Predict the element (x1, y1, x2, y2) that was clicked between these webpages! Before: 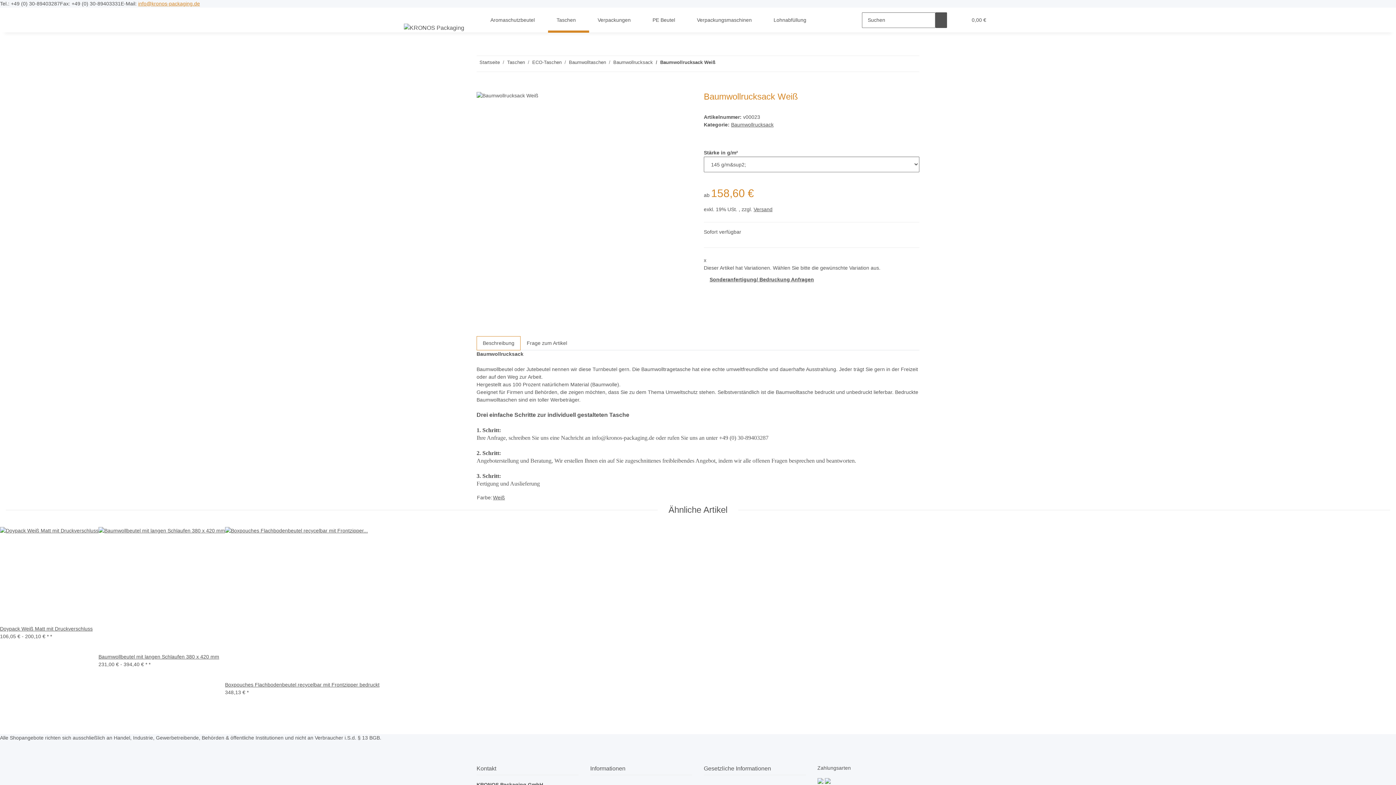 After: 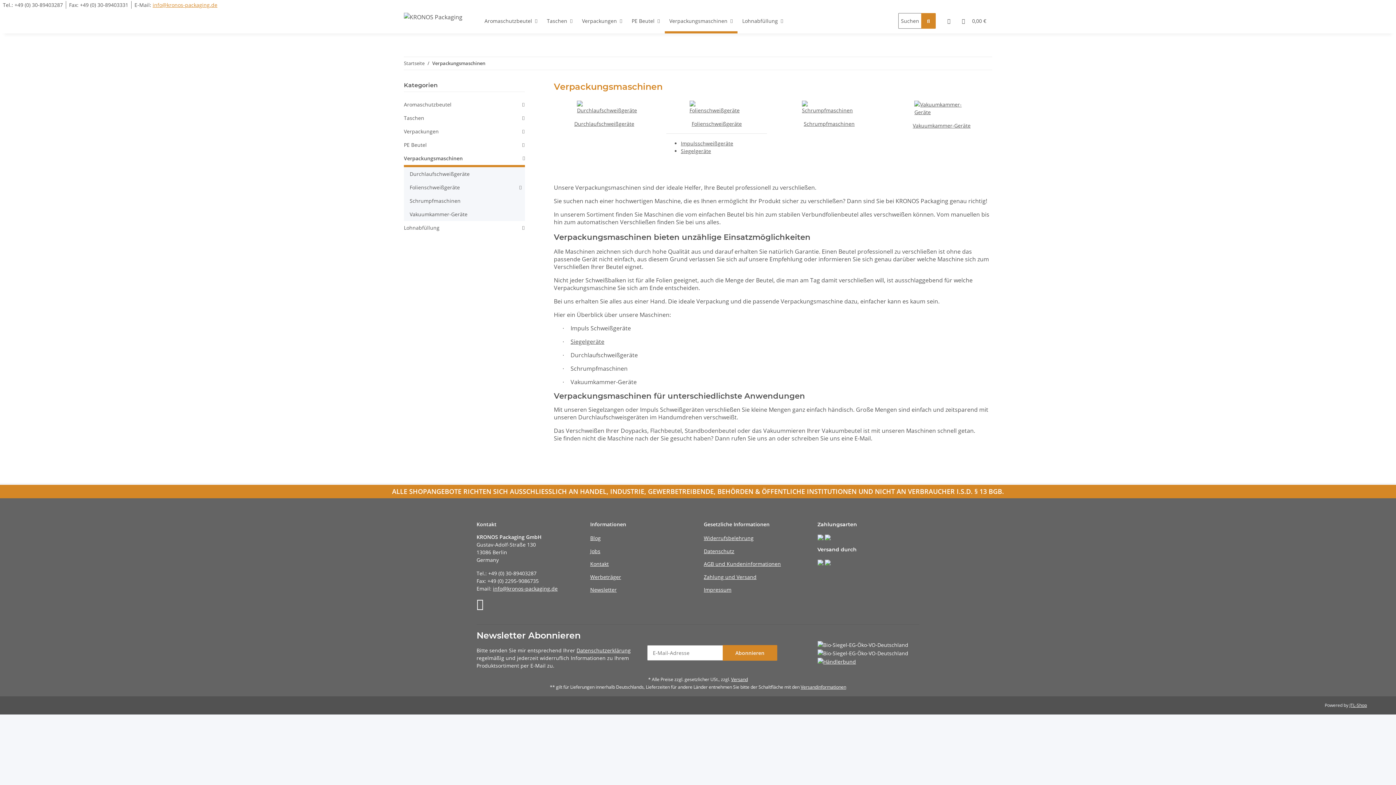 Action: bbox: (688, 7, 765, 32) label: Verpackungsmaschinen 